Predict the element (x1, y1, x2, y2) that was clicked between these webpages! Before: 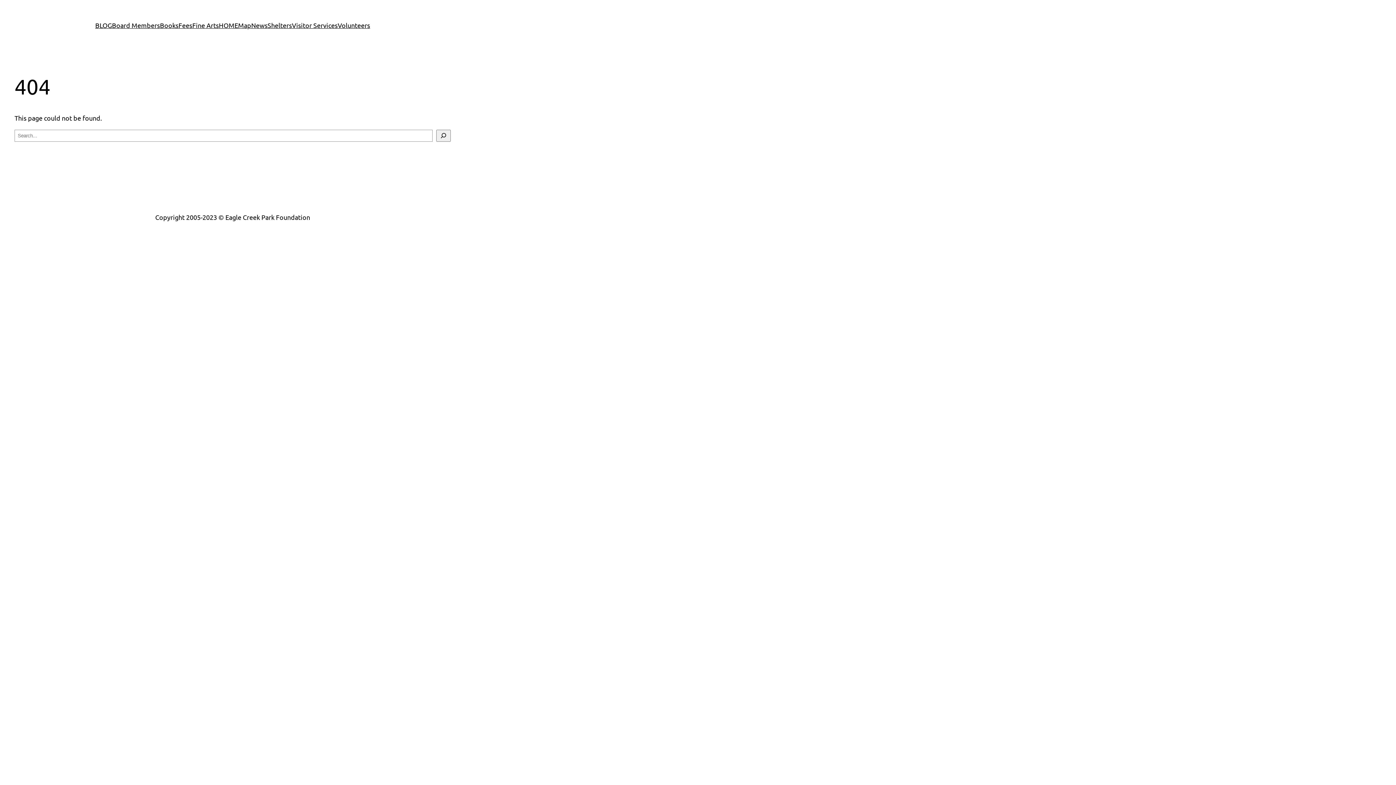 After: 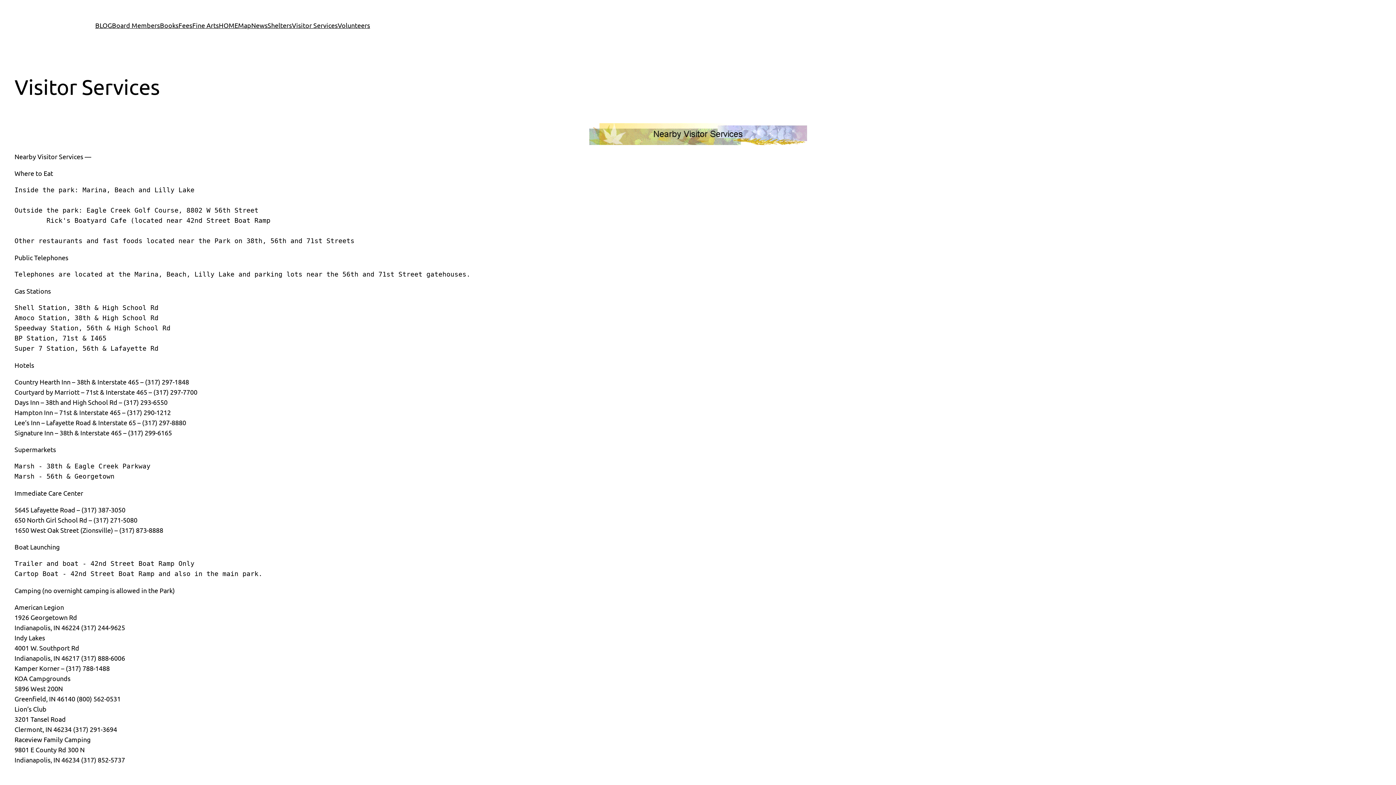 Action: bbox: (292, 20, 337, 30) label: Visitor Services